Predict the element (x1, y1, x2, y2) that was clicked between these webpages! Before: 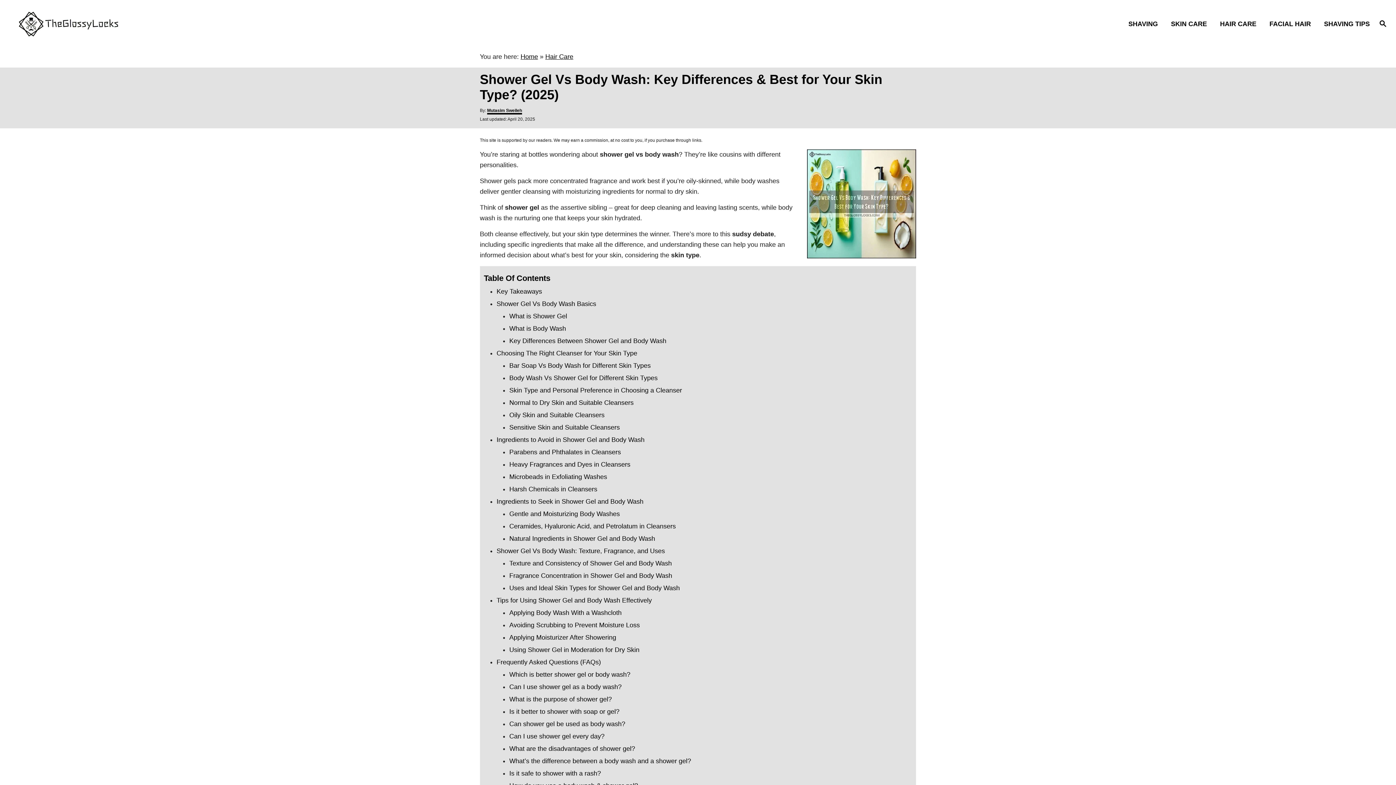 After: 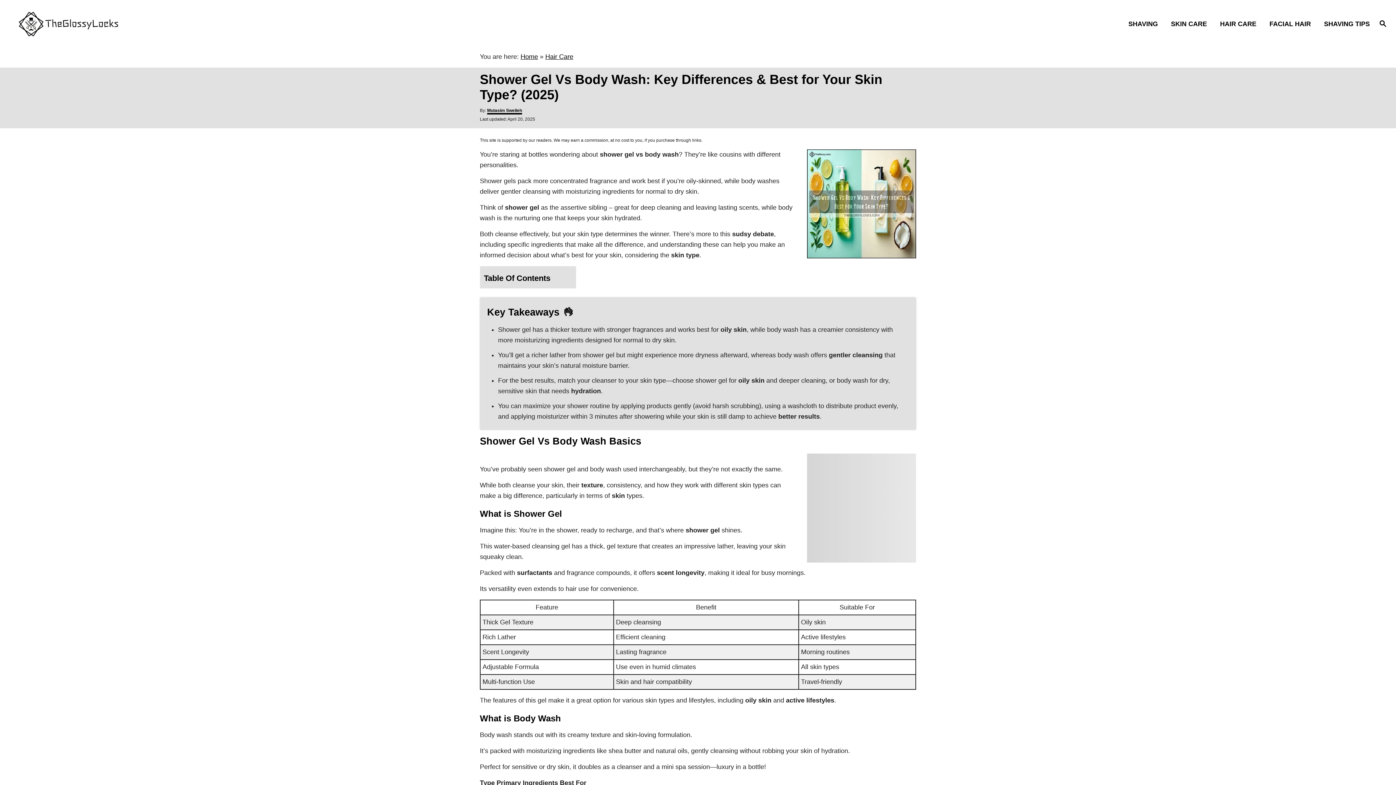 Action: bbox: (484, 272, 912, 284) label: Table Of Contents